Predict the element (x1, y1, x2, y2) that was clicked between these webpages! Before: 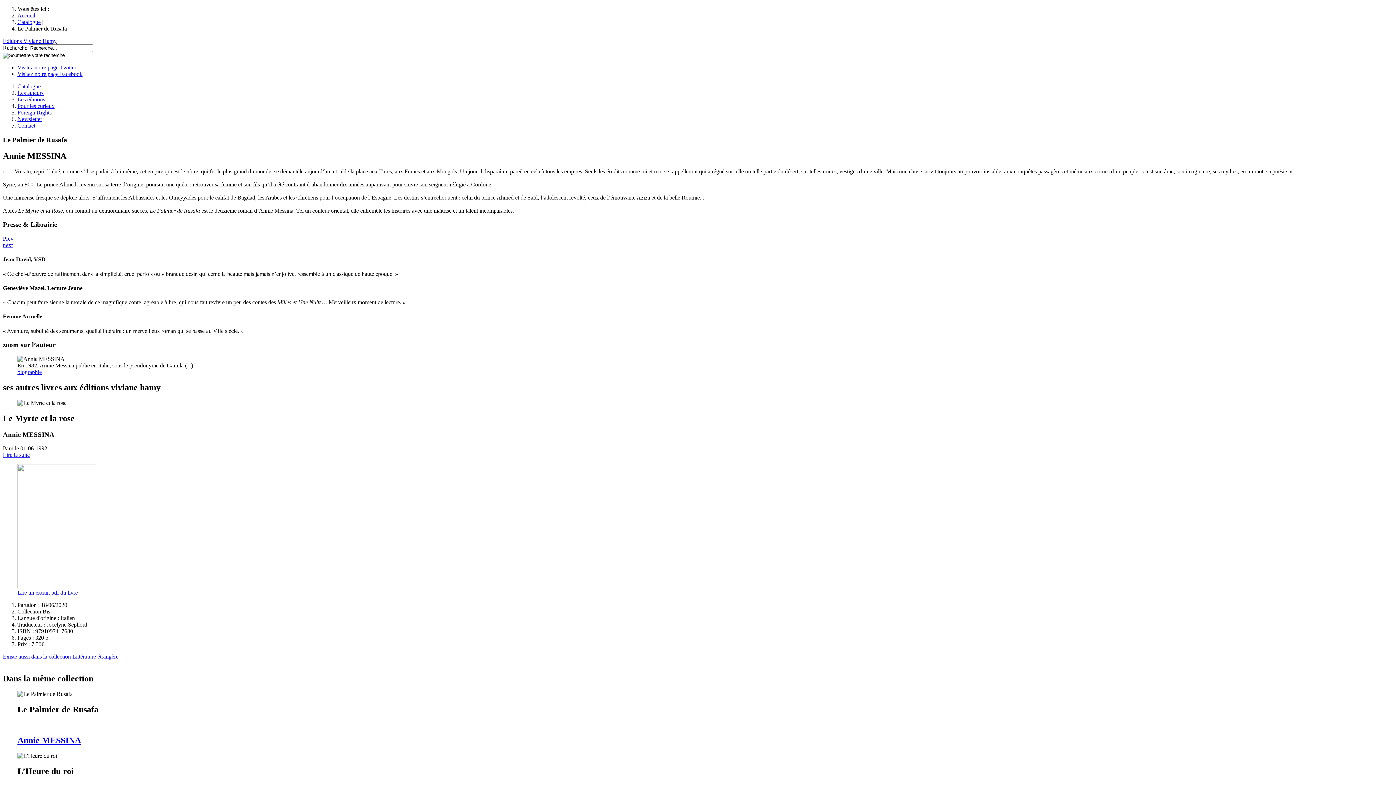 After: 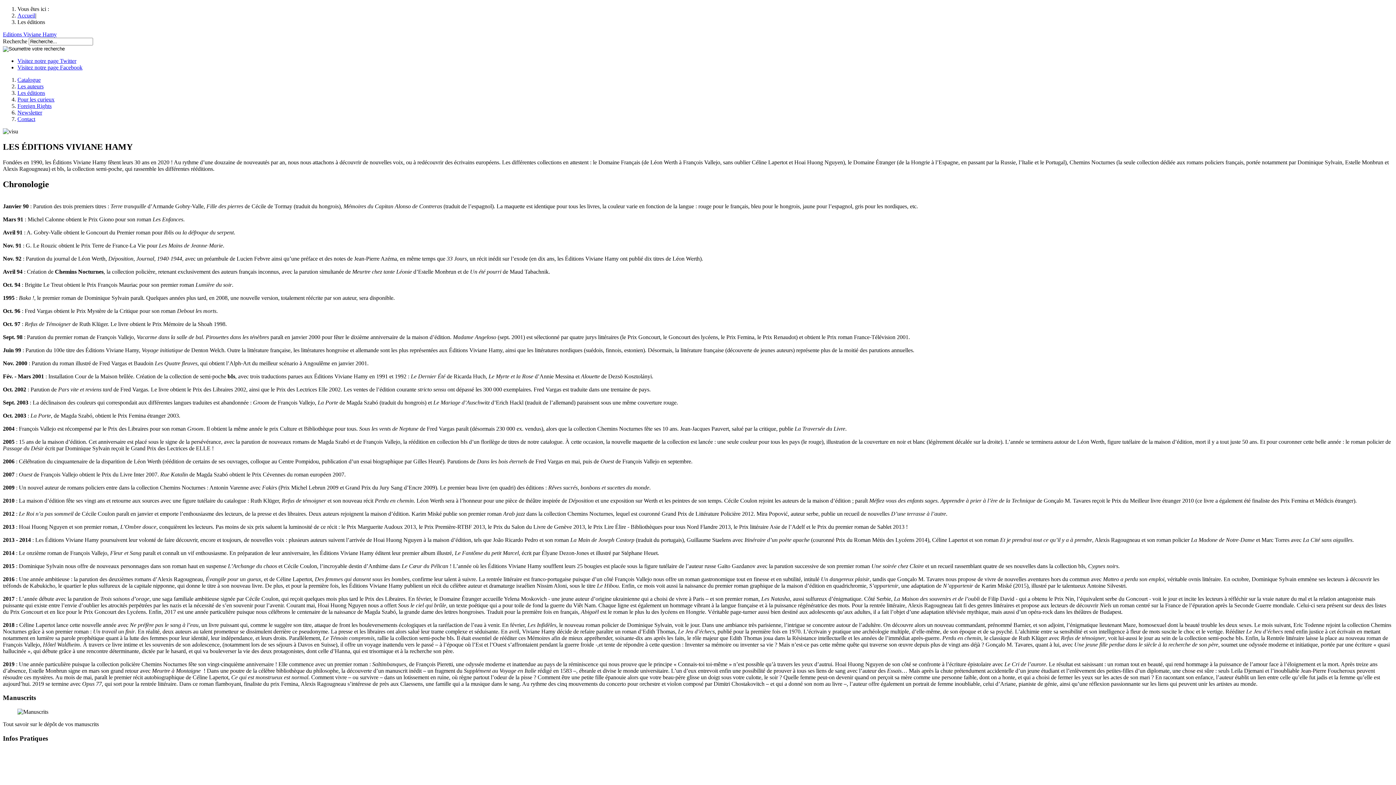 Action: bbox: (17, 96, 45, 102) label: Les éditions